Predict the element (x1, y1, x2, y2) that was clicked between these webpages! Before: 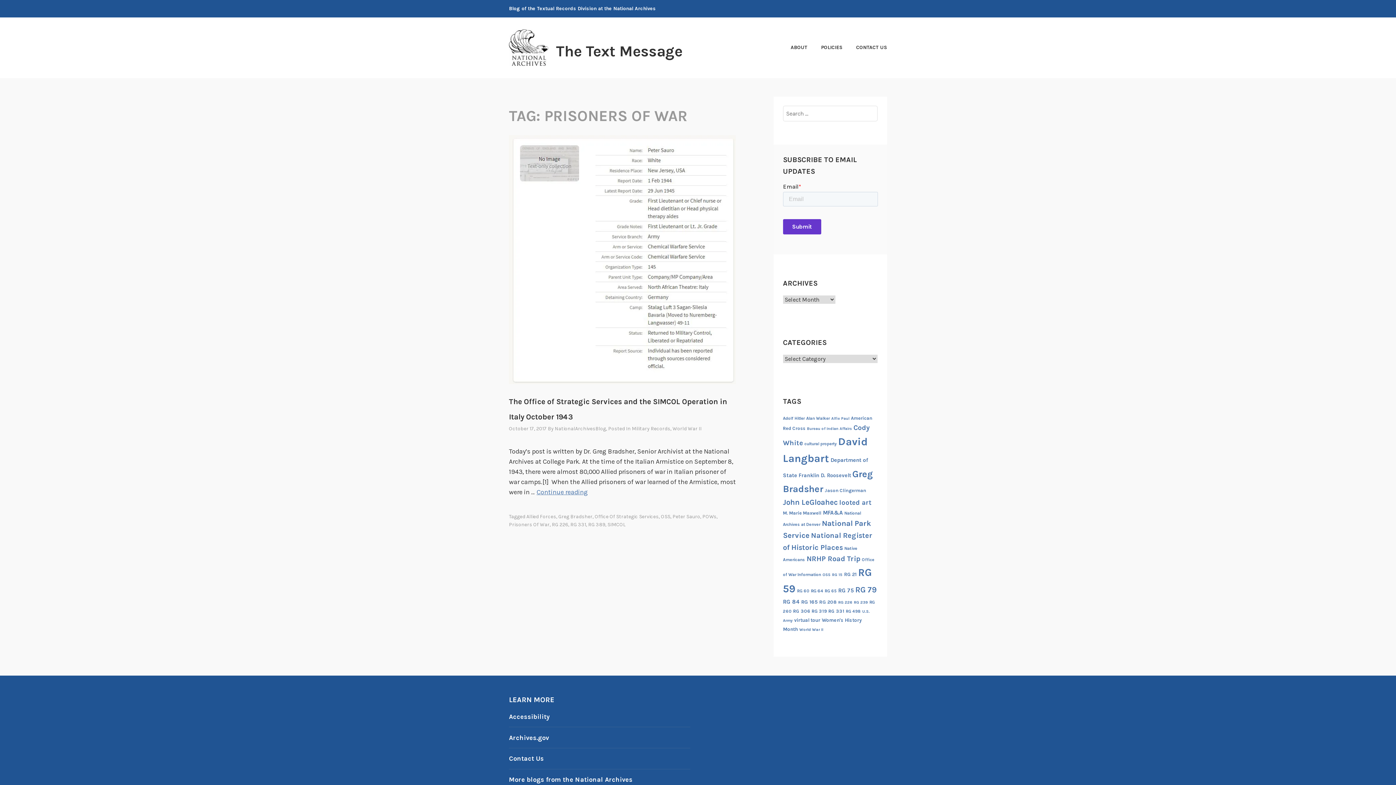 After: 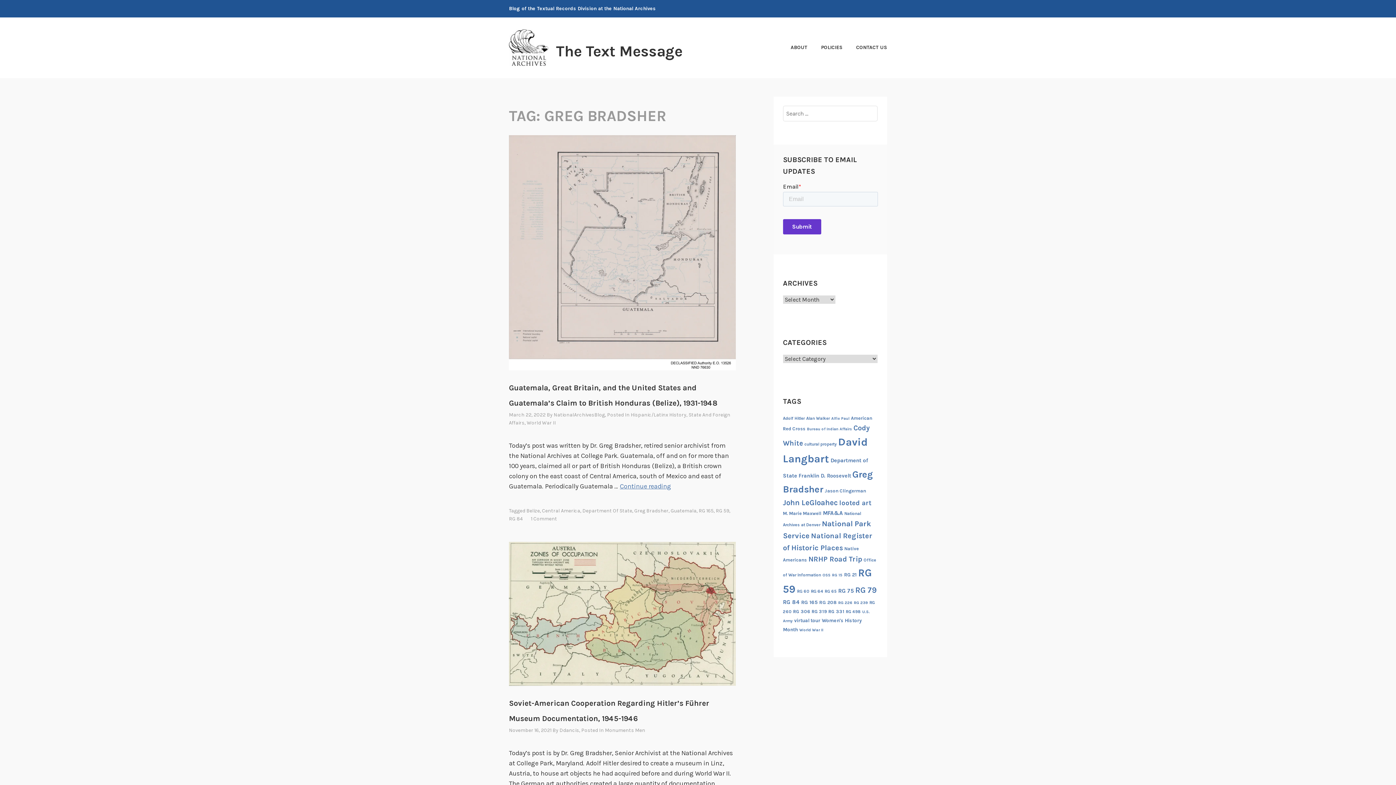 Action: label: Greg Bradsher bbox: (558, 513, 592, 520)